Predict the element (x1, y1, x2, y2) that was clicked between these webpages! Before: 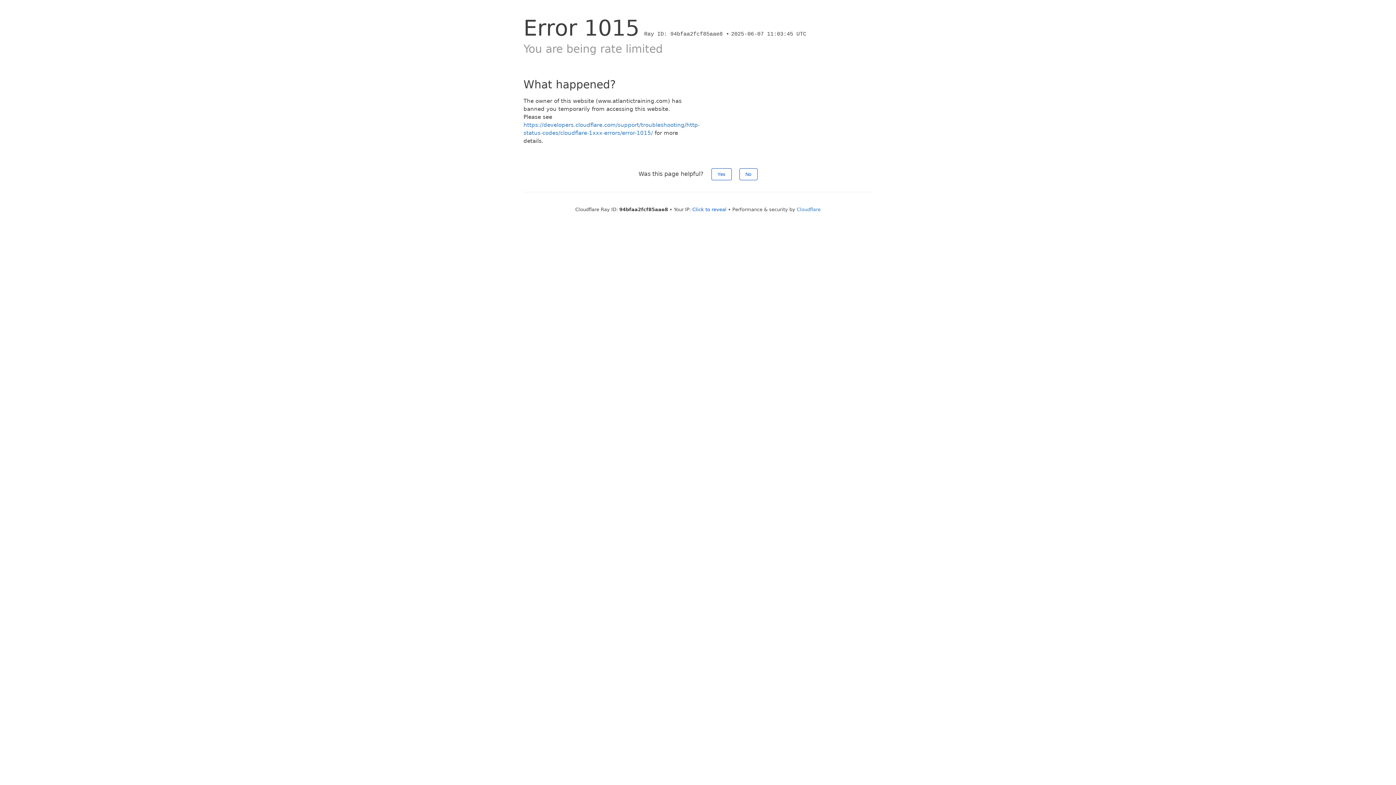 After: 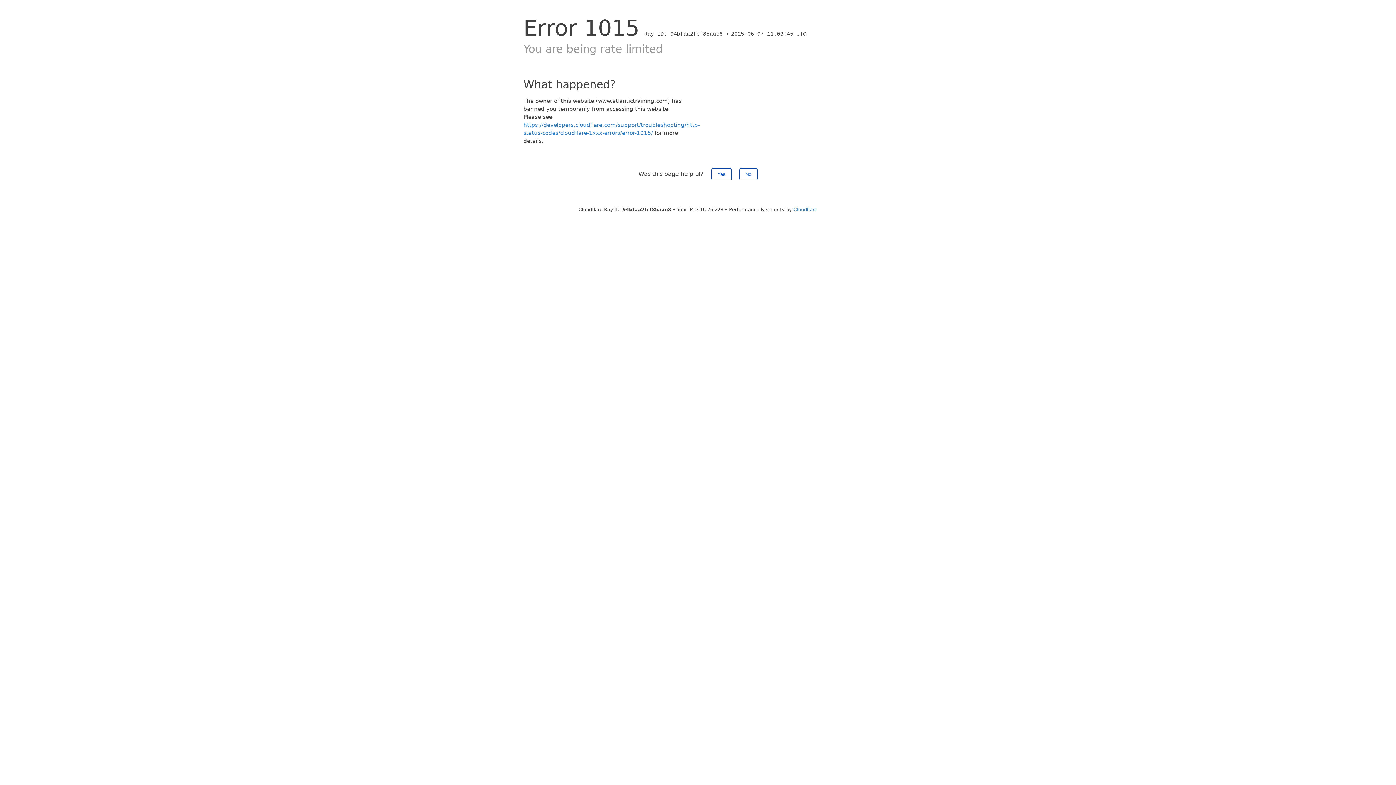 Action: bbox: (692, 206, 726, 212) label: Click to reveal